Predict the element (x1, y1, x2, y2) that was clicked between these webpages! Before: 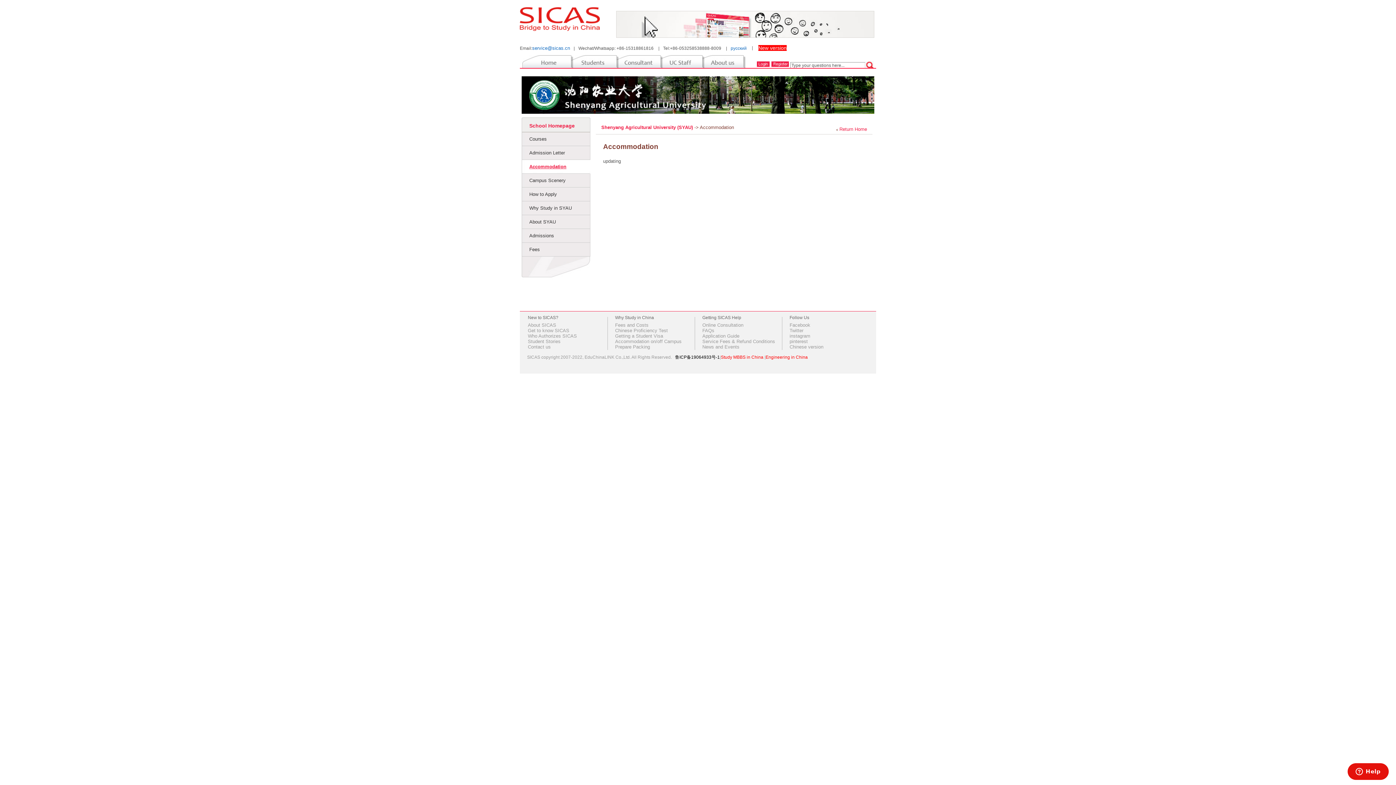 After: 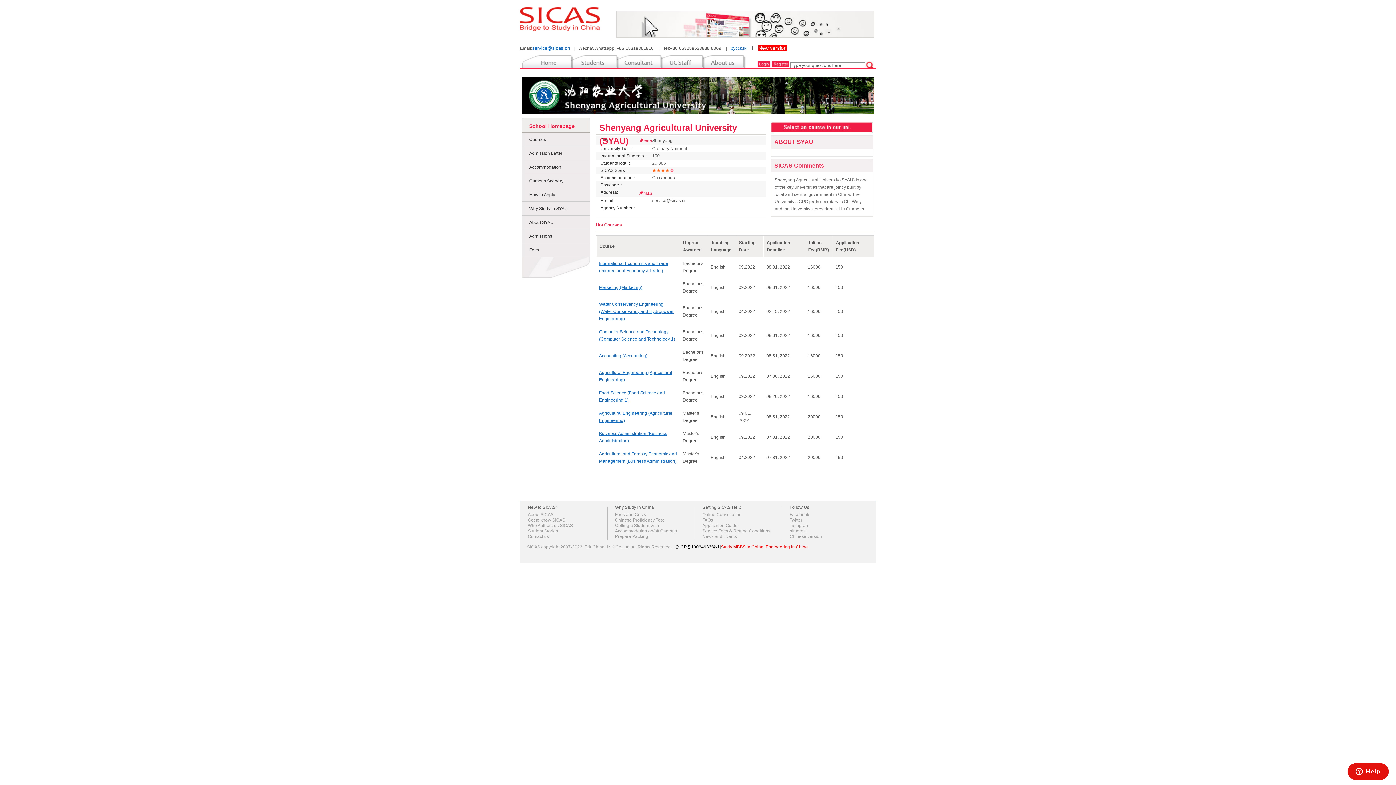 Action: bbox: (839, 126, 867, 132) label: Return Home